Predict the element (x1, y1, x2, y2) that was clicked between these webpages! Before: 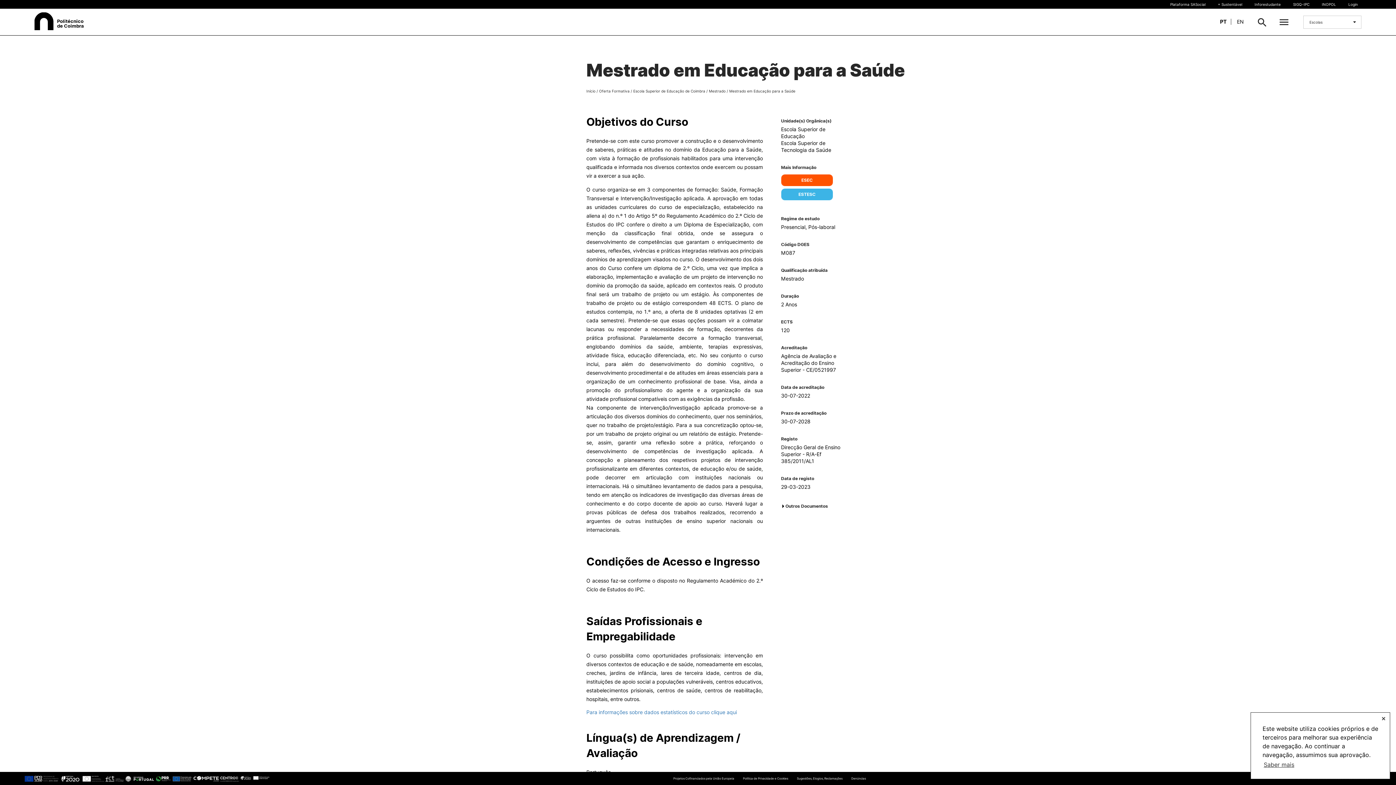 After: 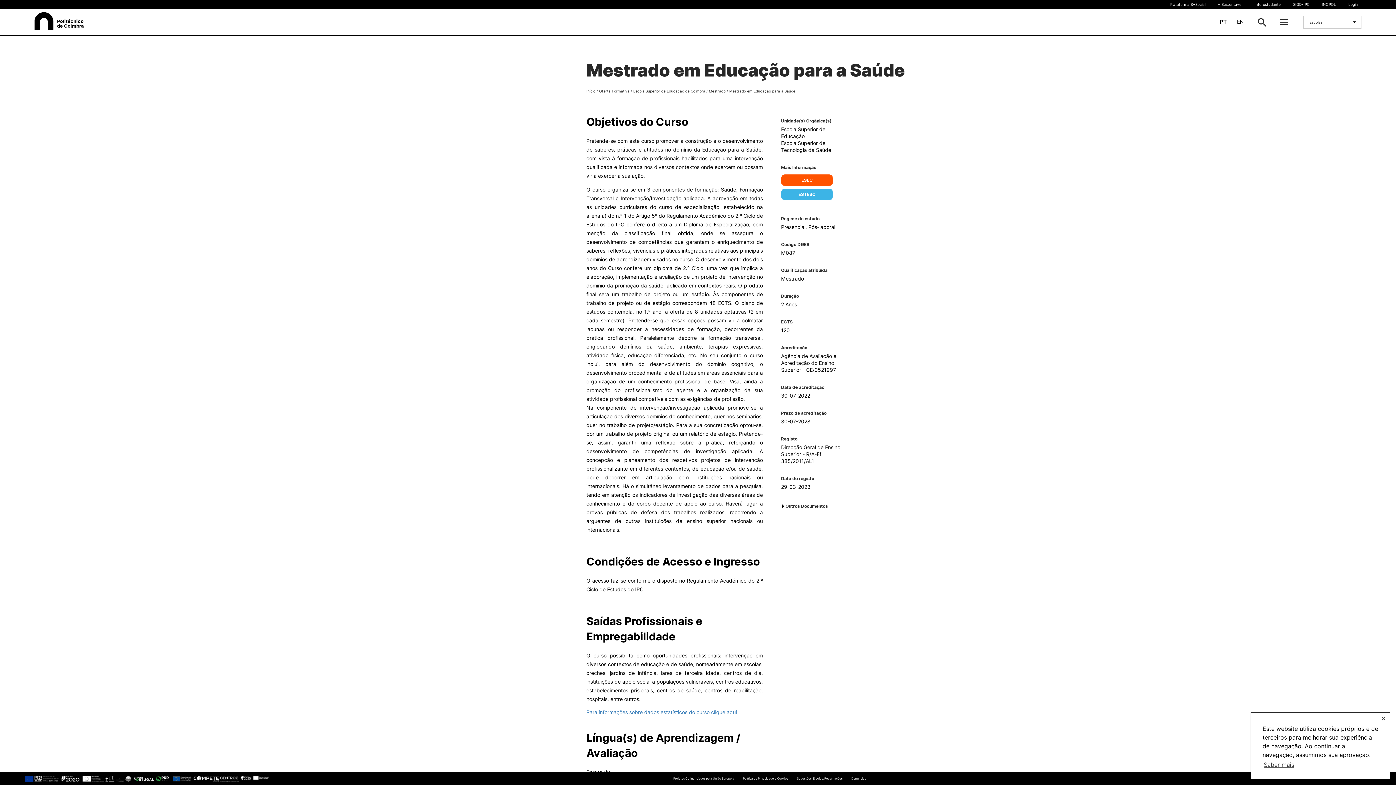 Action: bbox: (154, 774, 192, 780)